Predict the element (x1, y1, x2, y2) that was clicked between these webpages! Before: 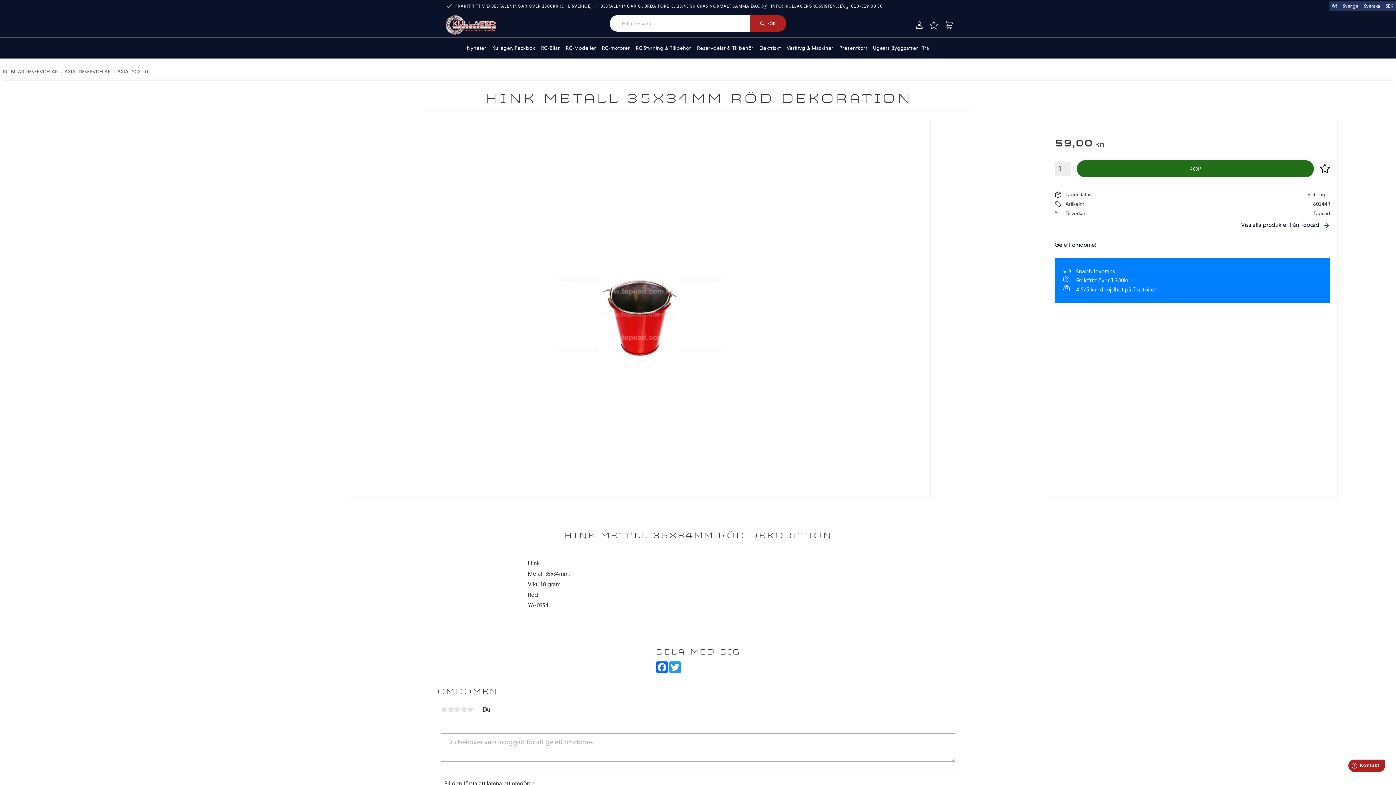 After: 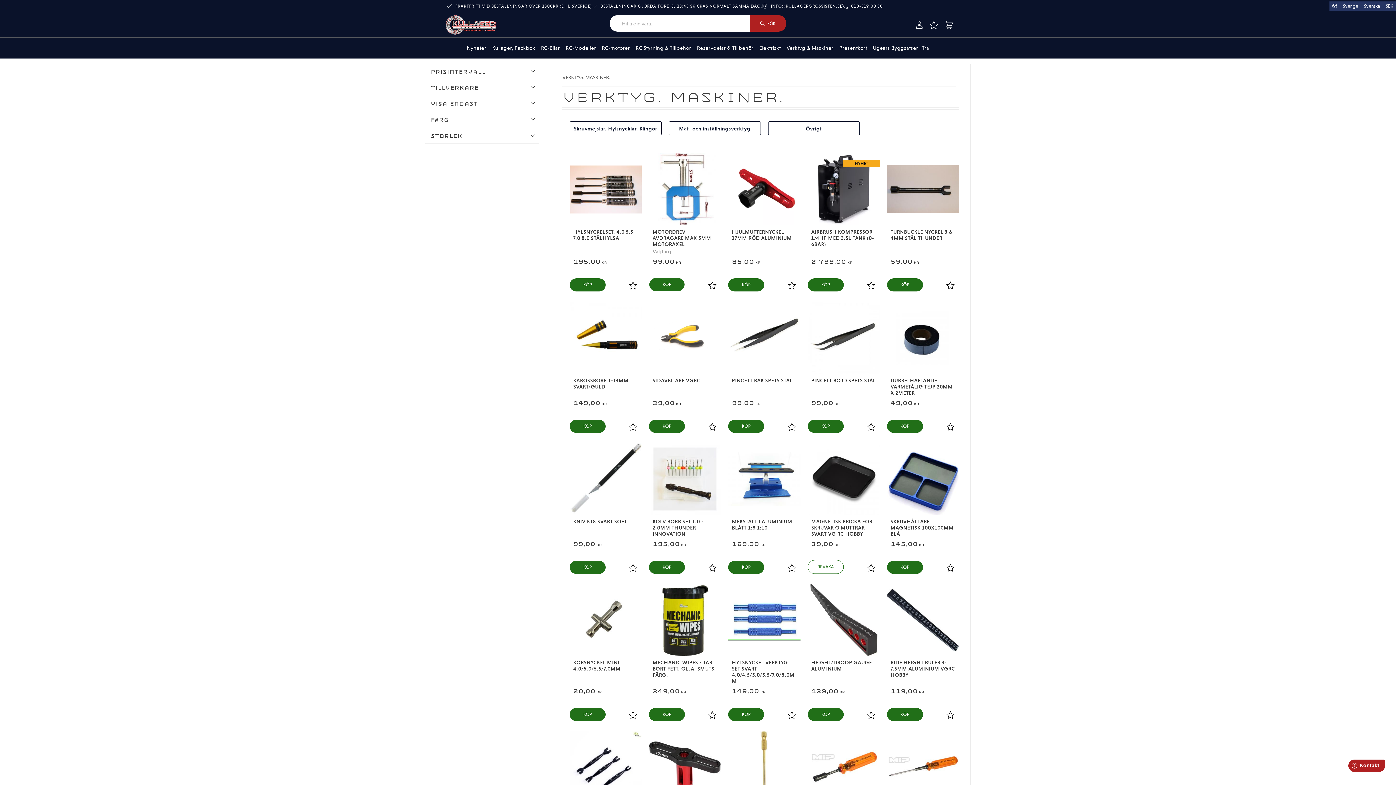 Action: bbox: (783, 37, 836, 58) label: Verktyg & Maskiner